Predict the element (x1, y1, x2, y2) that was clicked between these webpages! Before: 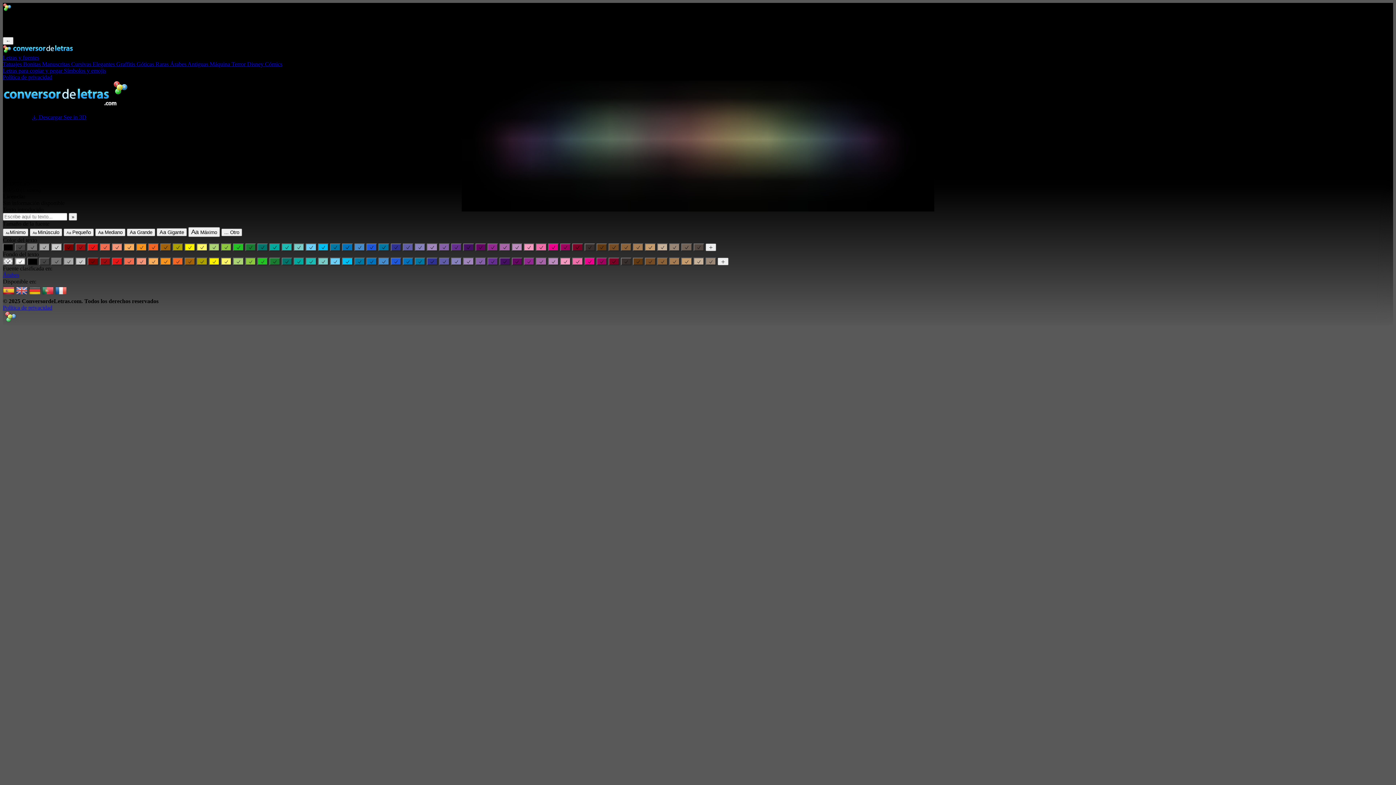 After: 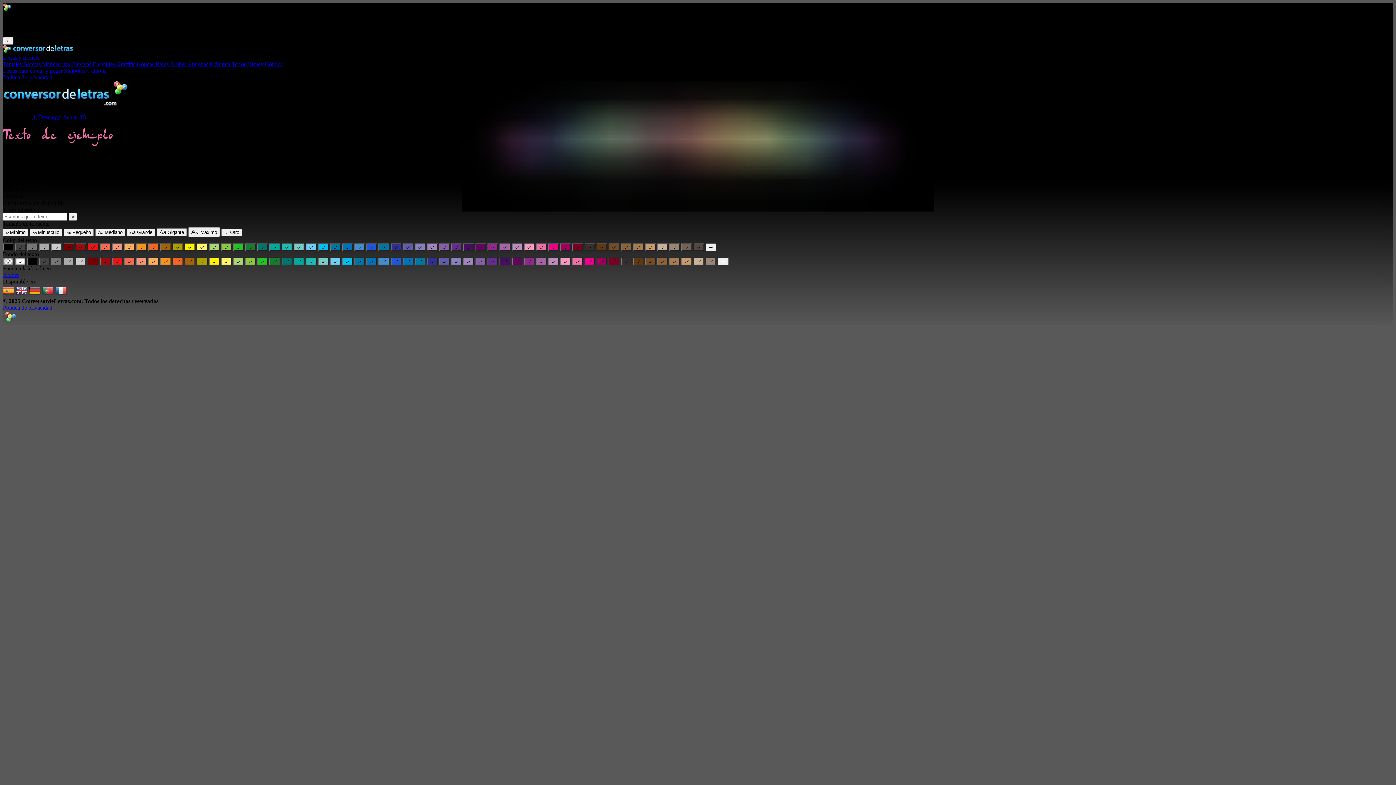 Action: bbox: (536, 243, 546, 251)